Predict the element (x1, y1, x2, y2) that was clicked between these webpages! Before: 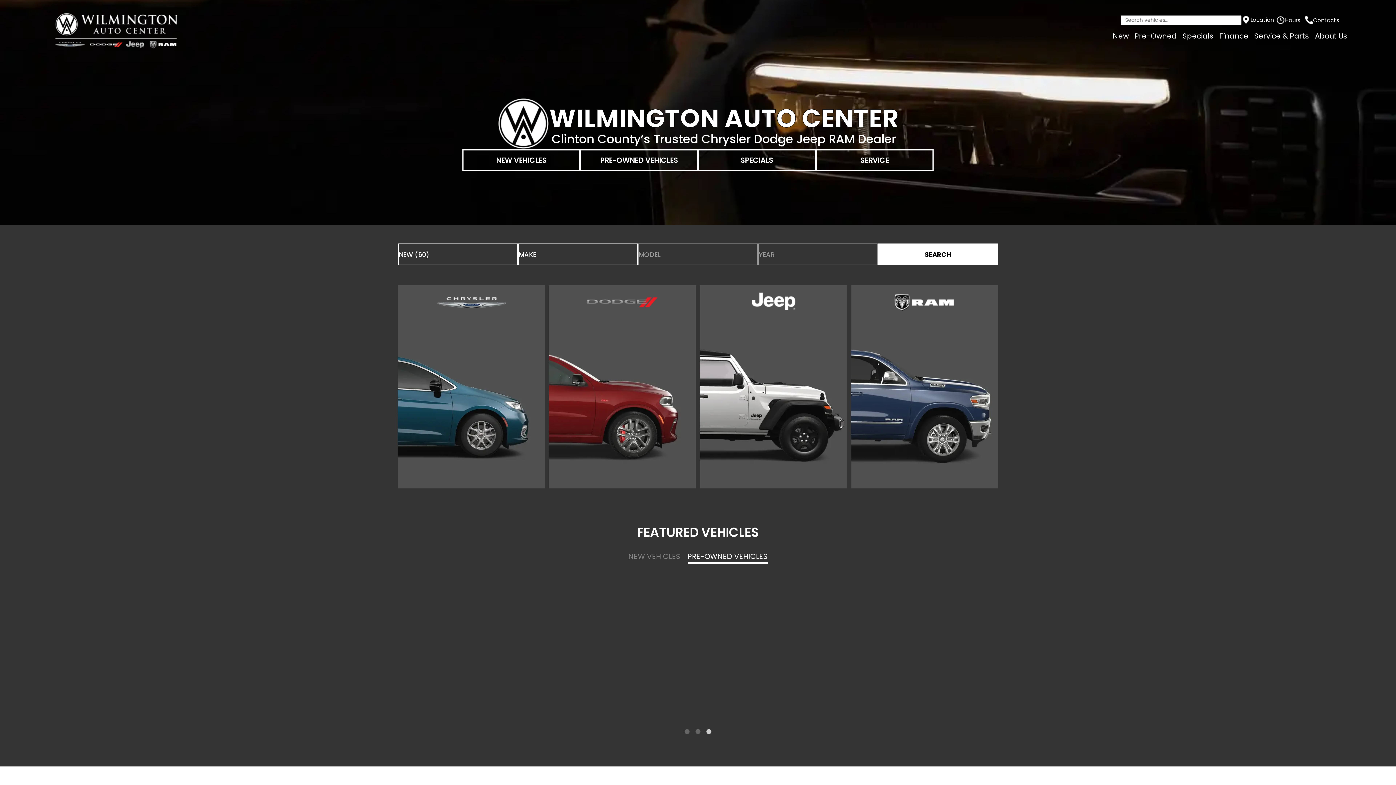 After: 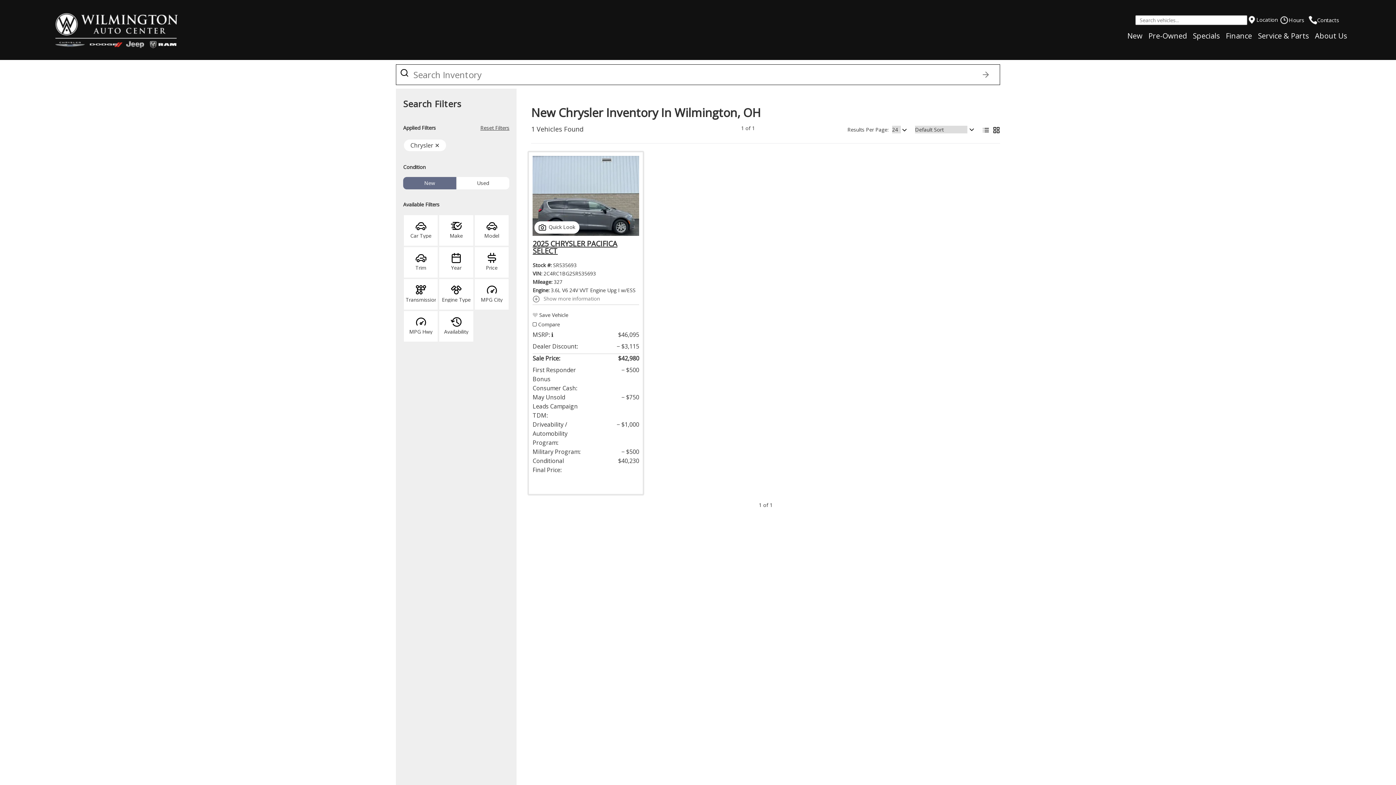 Action: label: Chrysler Pacifica Hybrid
America’s only plug-in hybrid minivan. Stretch your dollar in the Chrysler Pacifica Hybrid, a seven-passenger Plug-in Hybrid Electric Vehicle (PHEV) that starts under $47K.

BROWSE CHRYSLER bbox: (397, 285, 545, 488)